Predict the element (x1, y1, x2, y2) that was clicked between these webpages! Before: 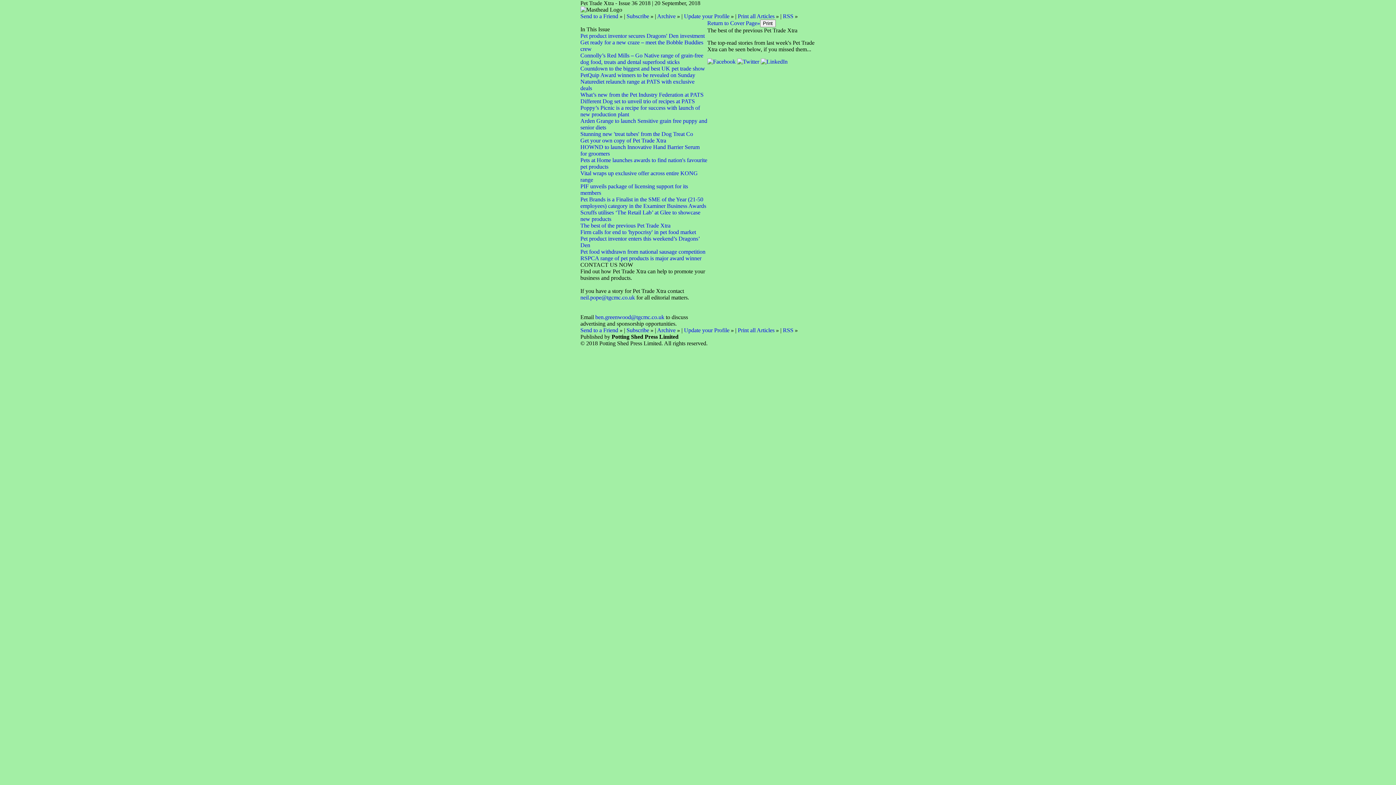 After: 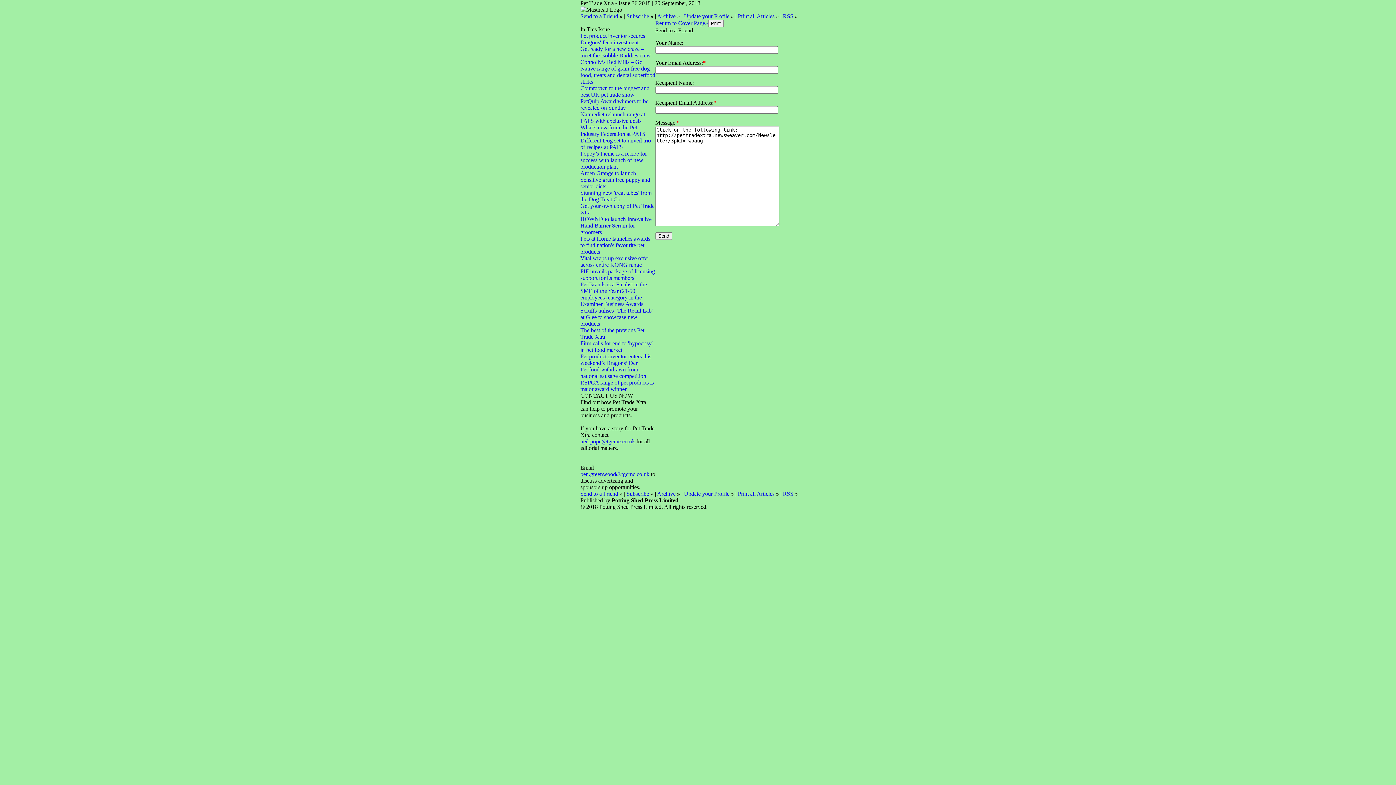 Action: label: Send to a Friend bbox: (580, 327, 618, 333)